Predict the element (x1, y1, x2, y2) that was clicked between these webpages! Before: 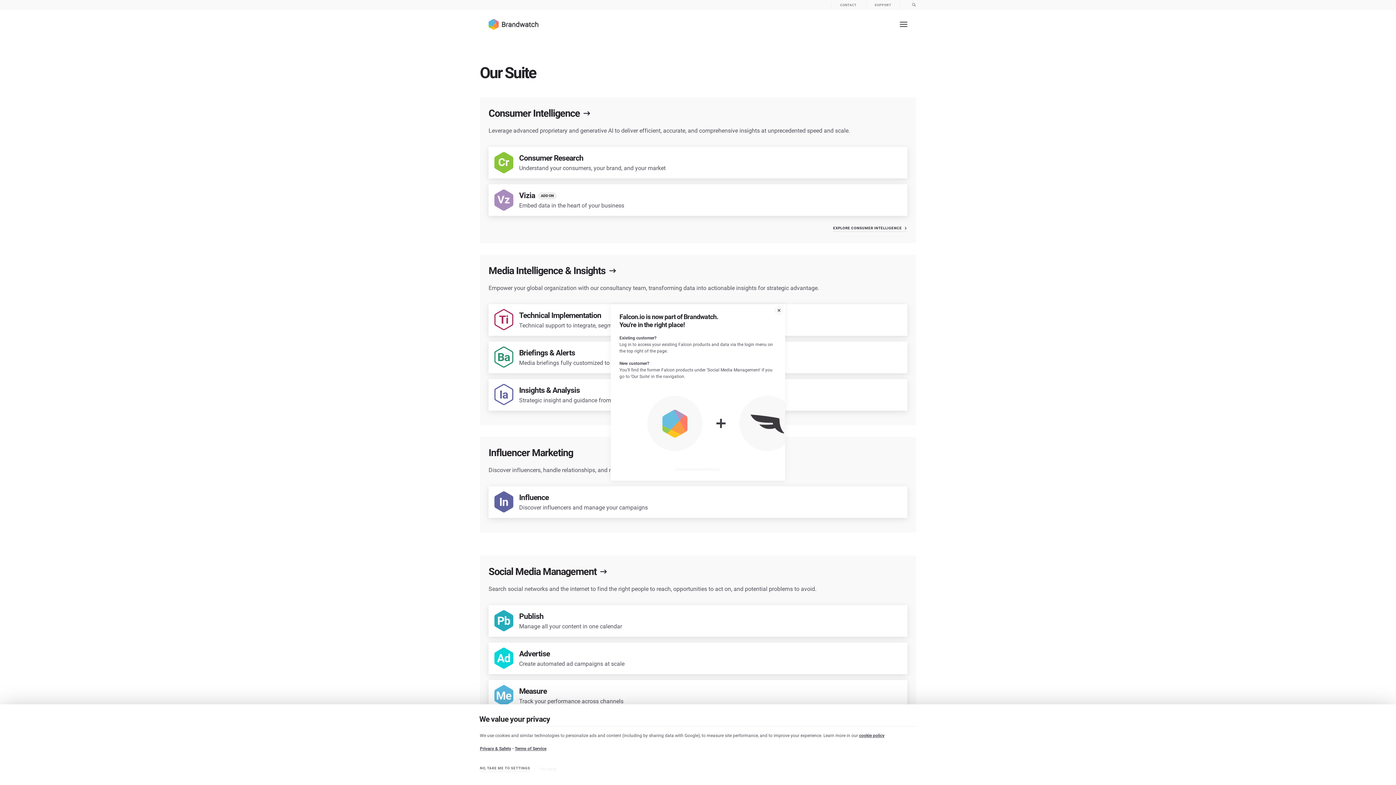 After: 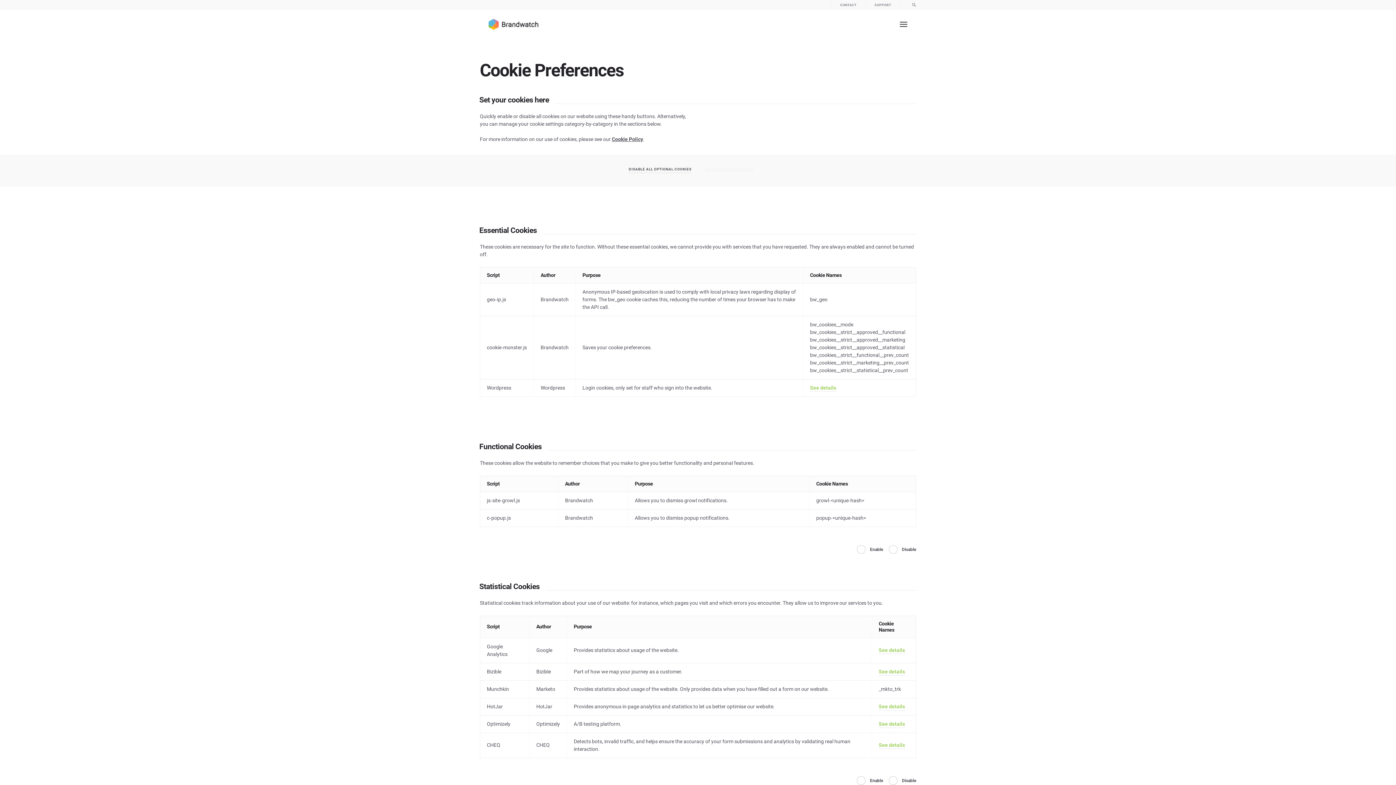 Action: bbox: (480, 765, 530, 773) label: NO, TAKE ME TO SETTINGS